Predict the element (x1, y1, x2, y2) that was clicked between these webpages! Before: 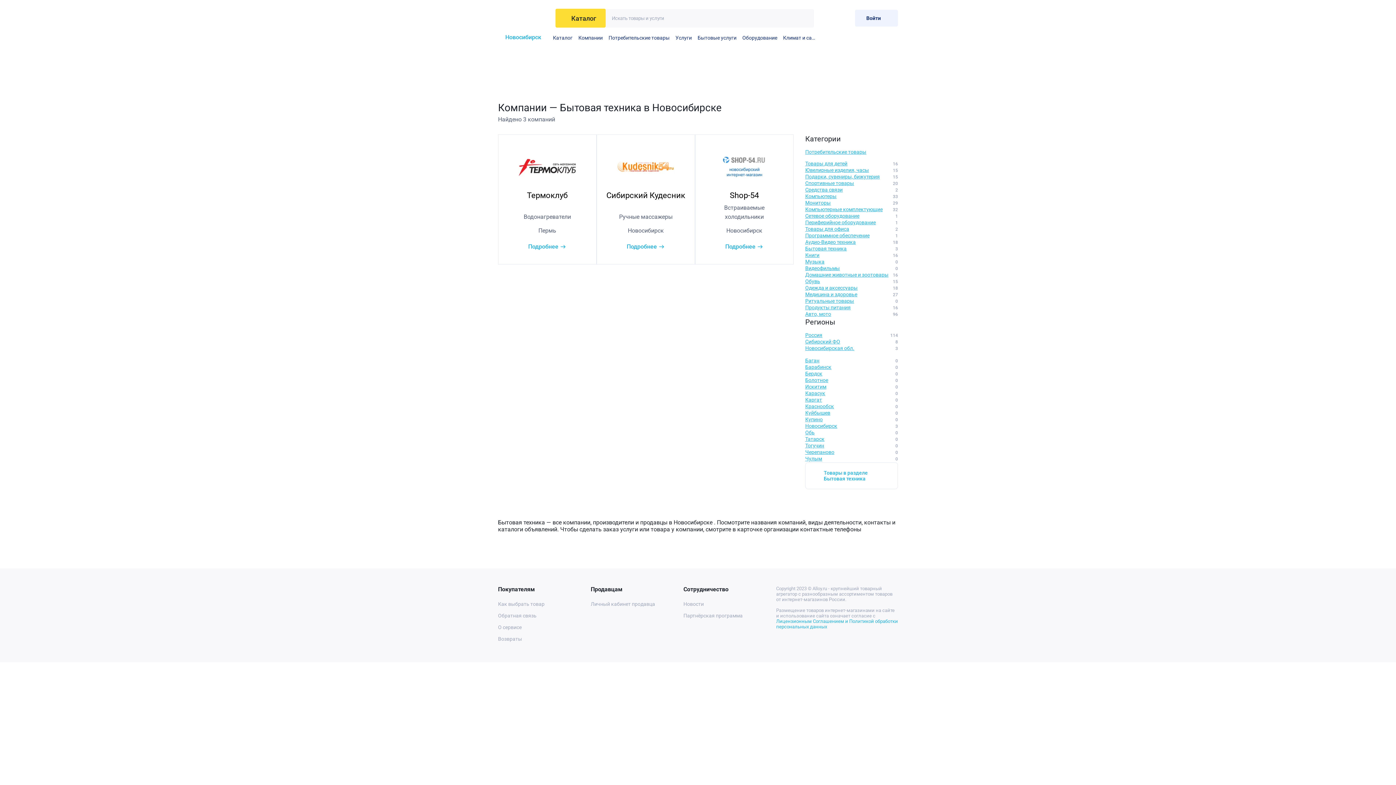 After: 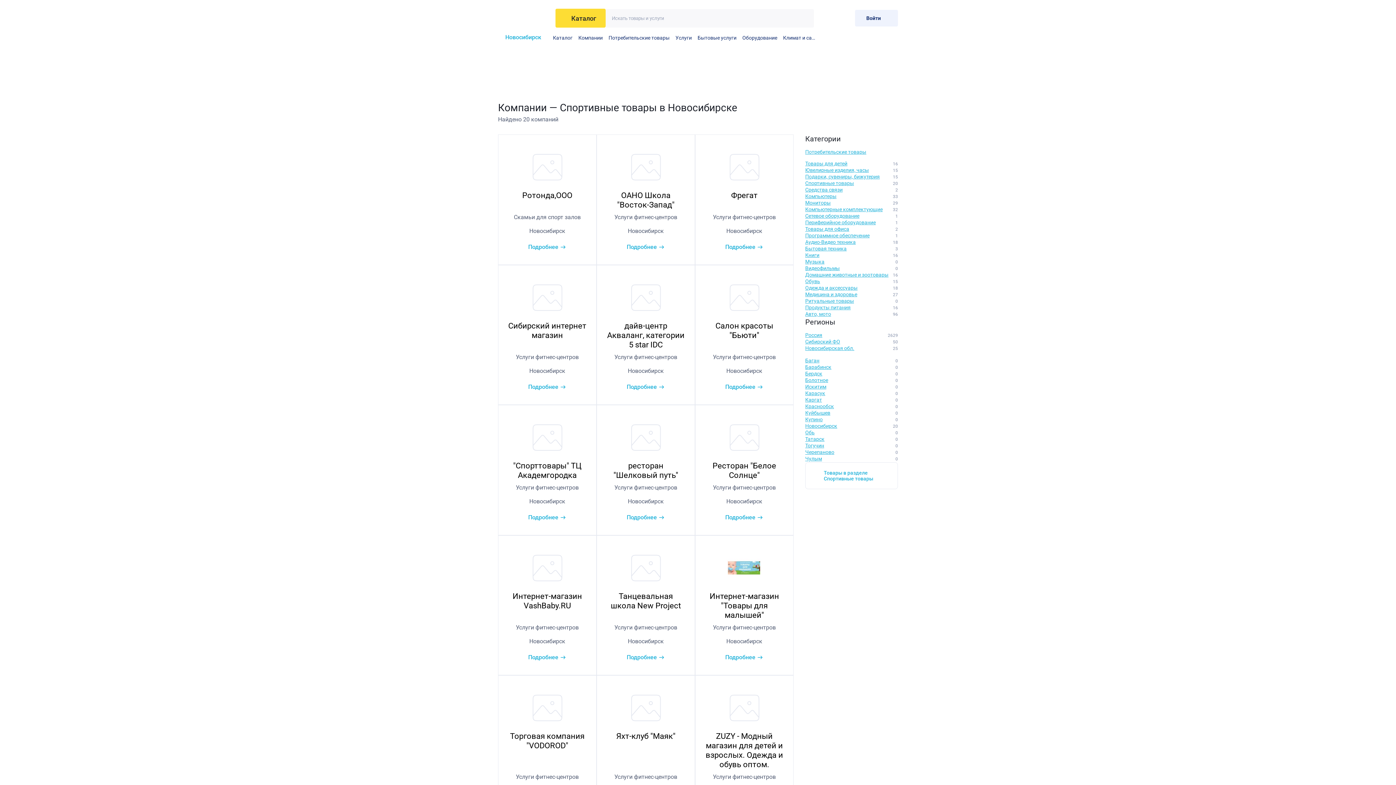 Action: label: Спортивные товары
20 bbox: (805, 180, 898, 186)